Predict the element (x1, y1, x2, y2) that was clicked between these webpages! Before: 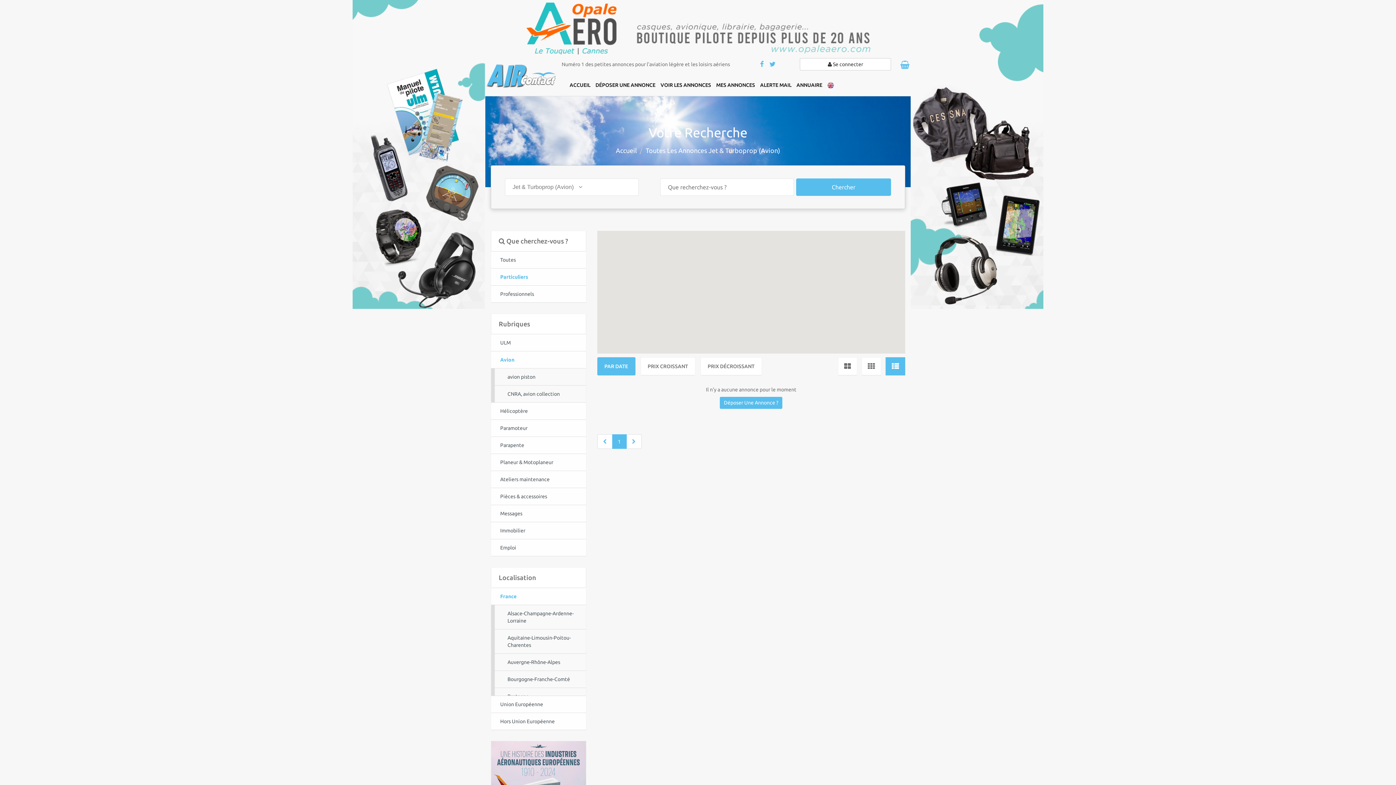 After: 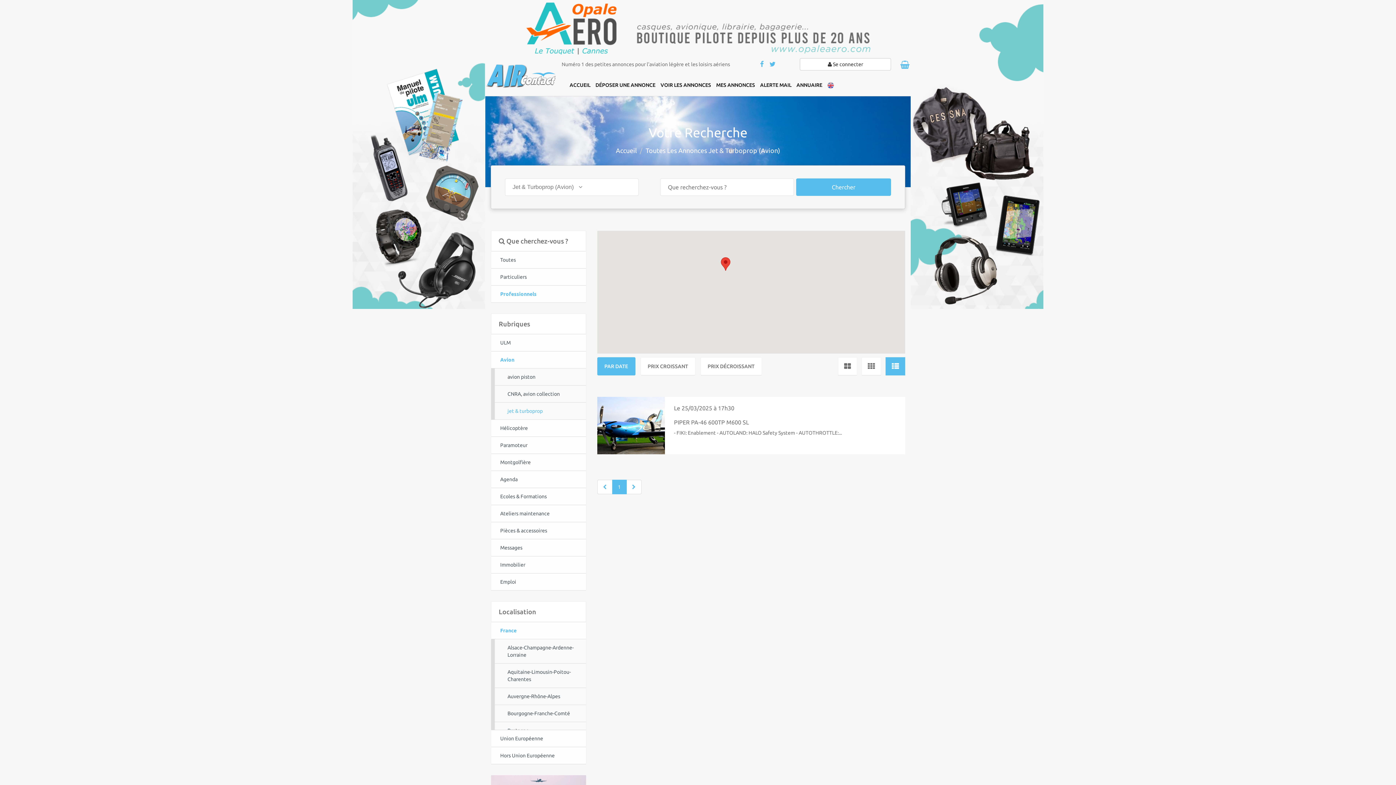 Action: label: Professionnels bbox: (491, 285, 586, 302)